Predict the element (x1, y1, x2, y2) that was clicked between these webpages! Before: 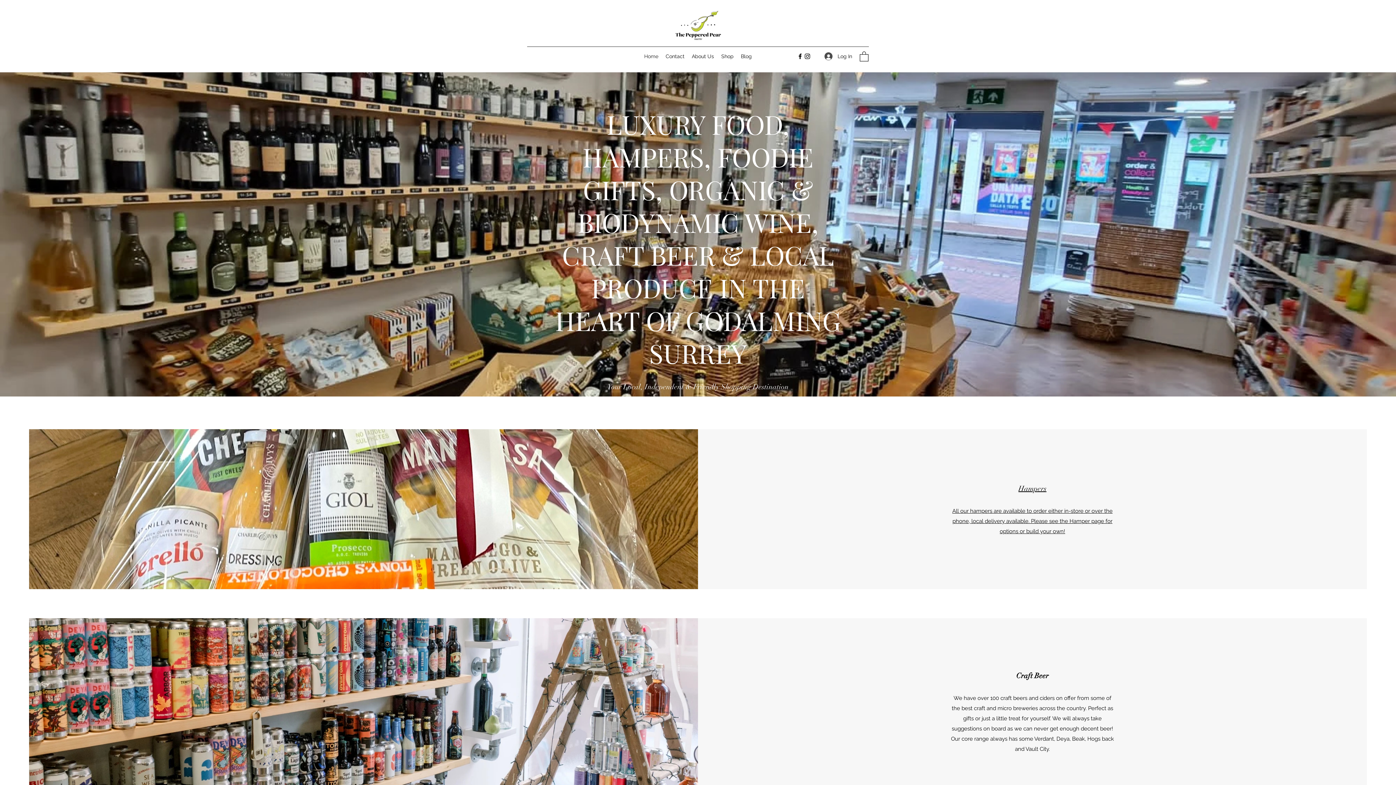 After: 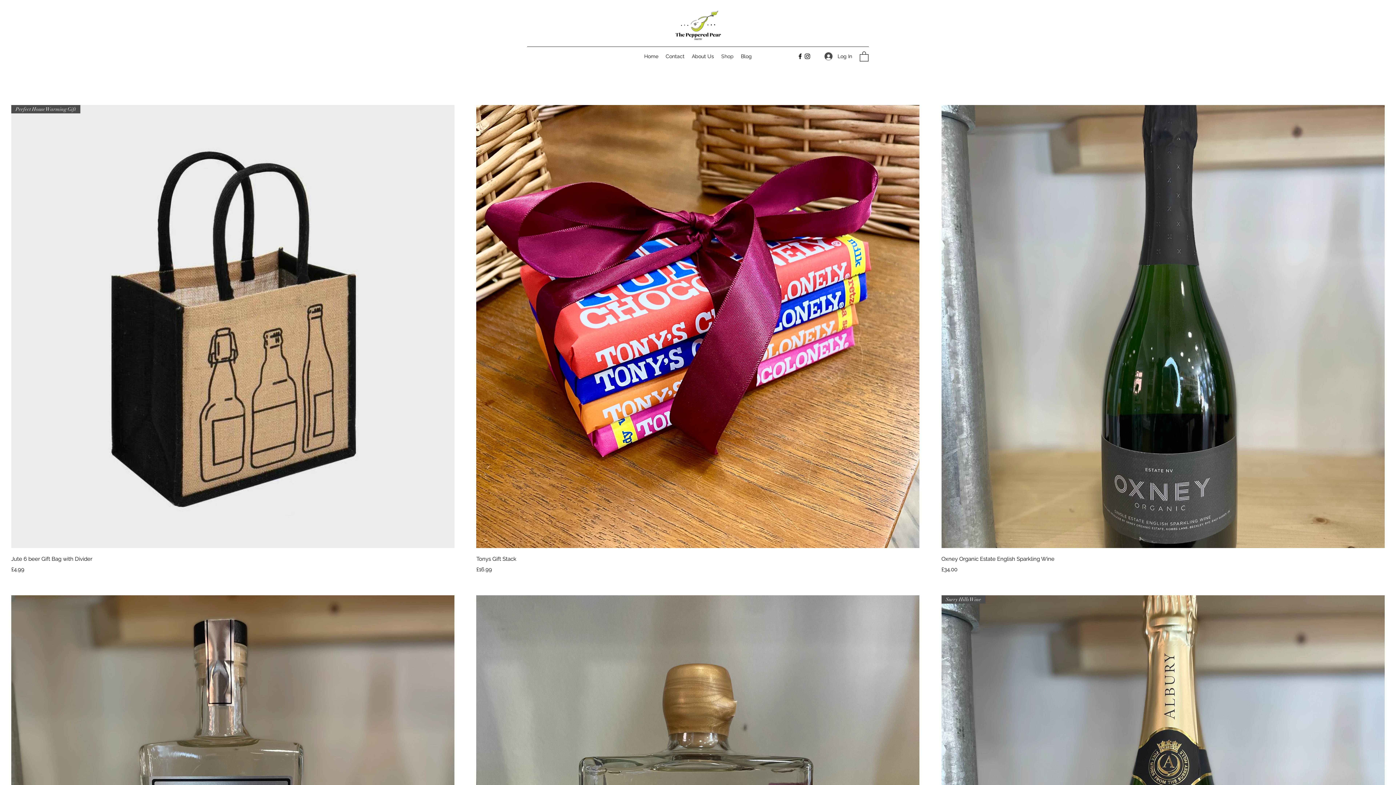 Action: label: Shop bbox: (717, 50, 737, 61)